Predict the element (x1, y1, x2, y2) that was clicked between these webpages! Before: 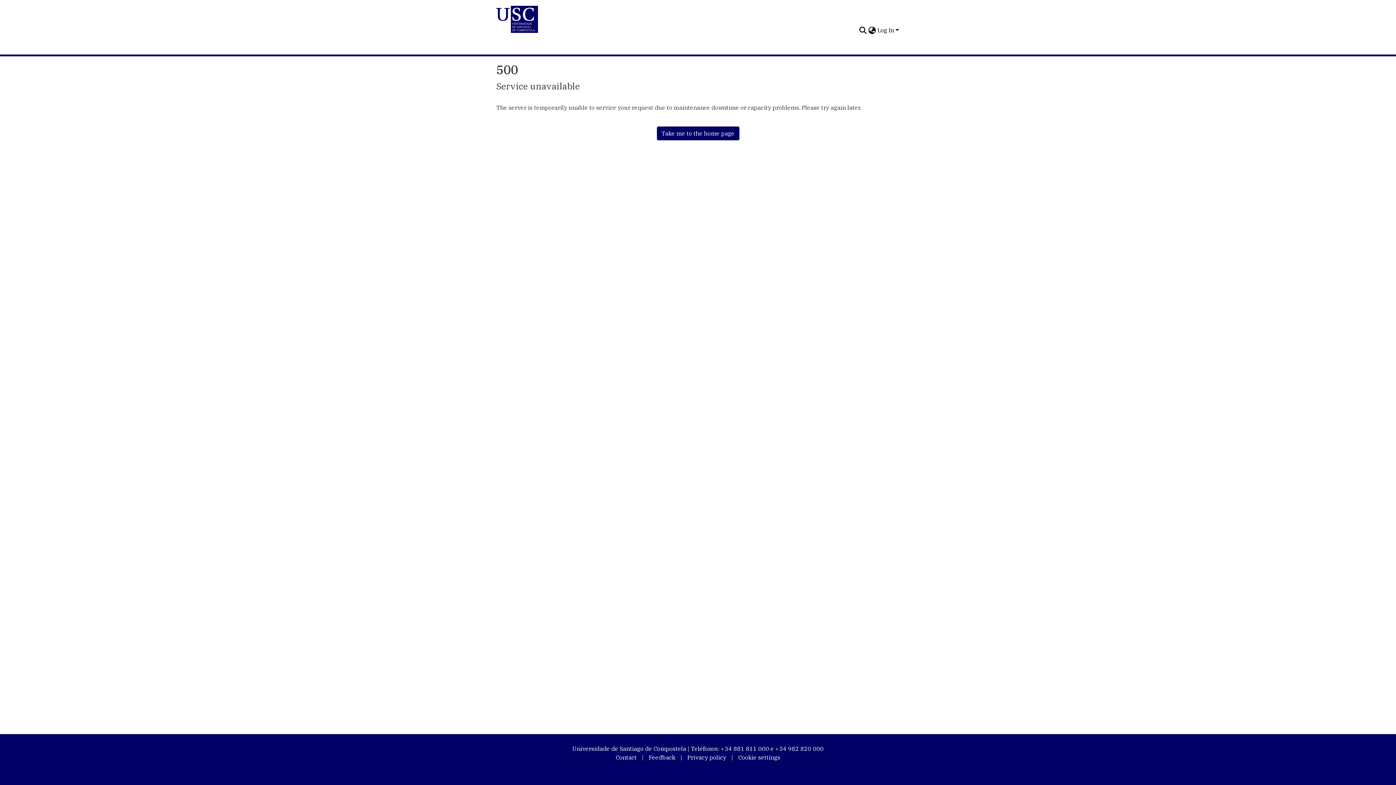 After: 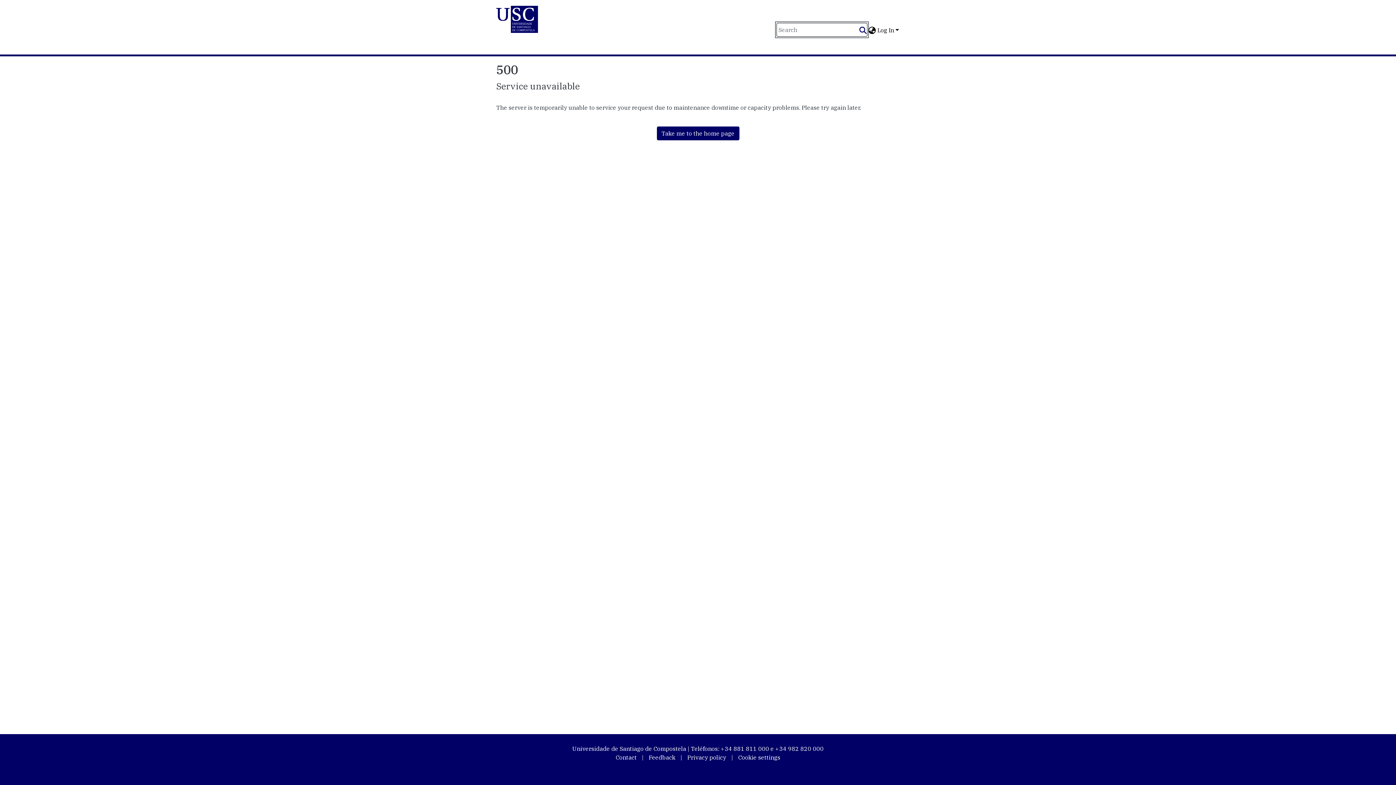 Action: label: Submit search bbox: (858, 25, 867, 34)